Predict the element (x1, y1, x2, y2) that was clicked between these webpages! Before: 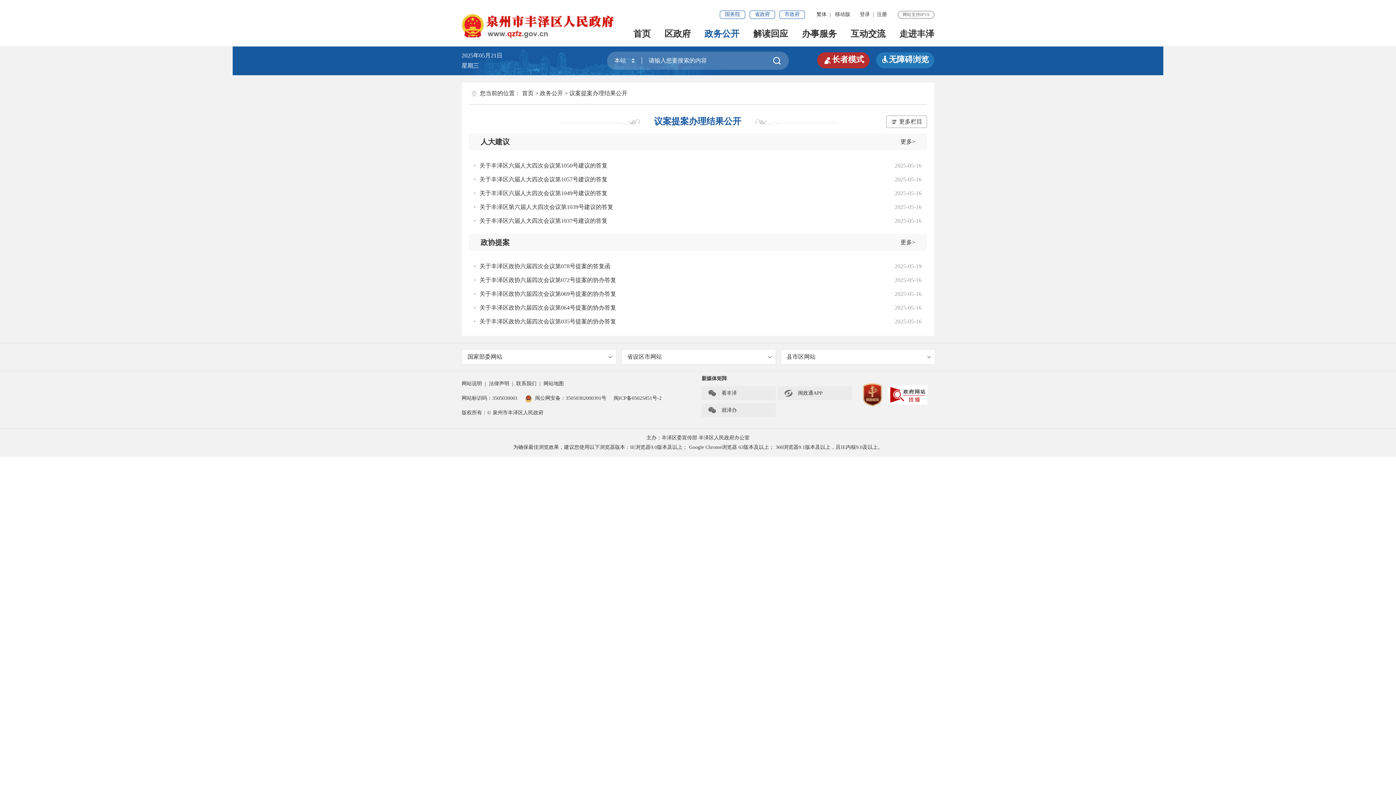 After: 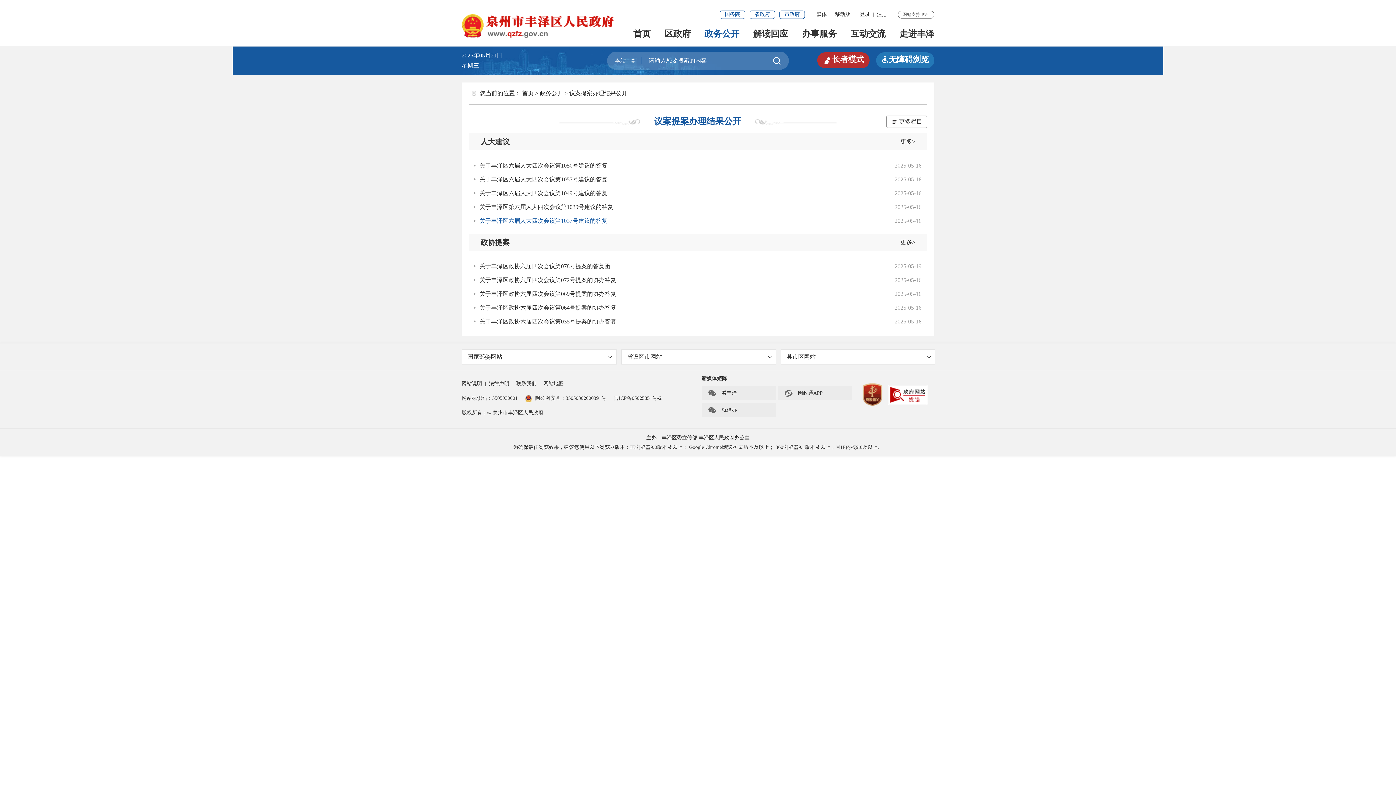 Action: bbox: (479, 217, 607, 224) label: 关于丰泽区六届人大四次会议第1037号建议的答复